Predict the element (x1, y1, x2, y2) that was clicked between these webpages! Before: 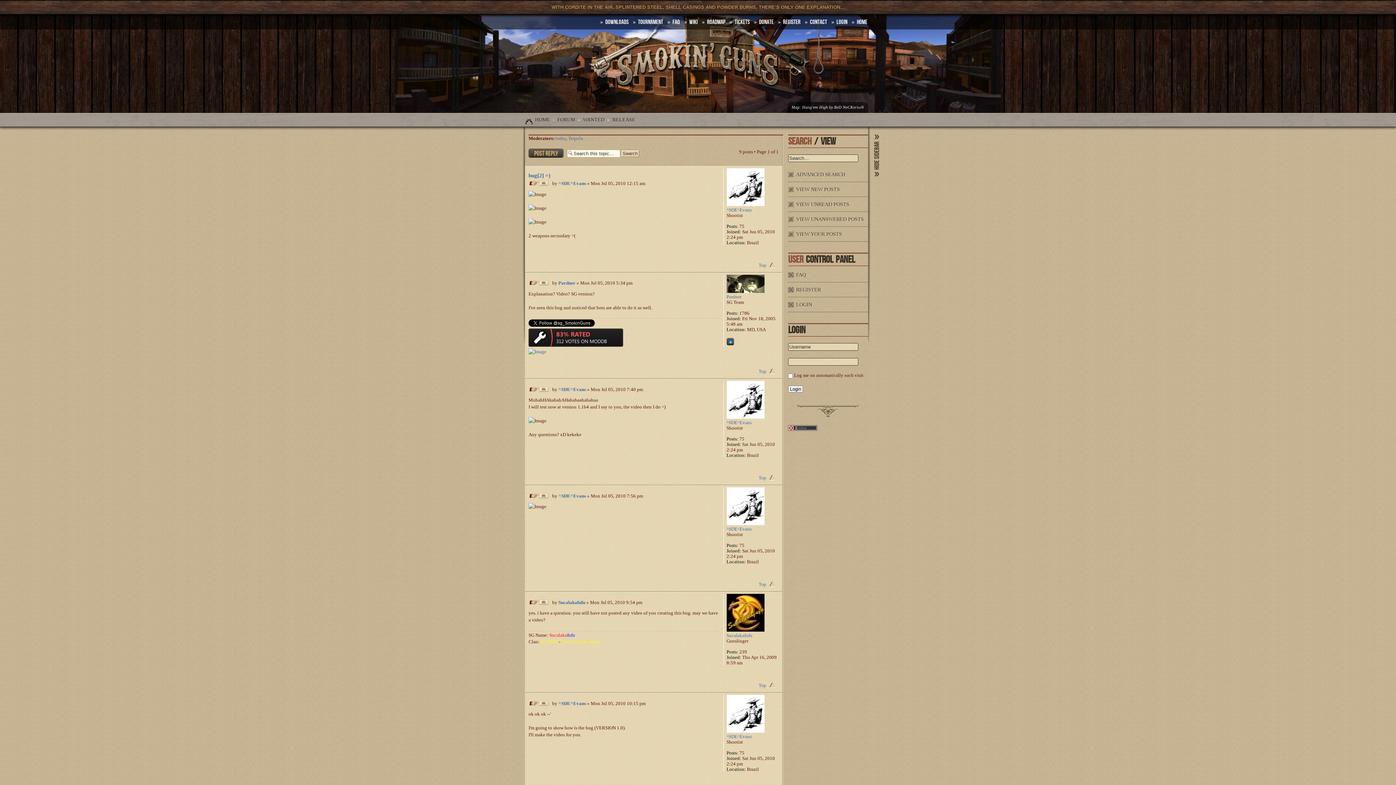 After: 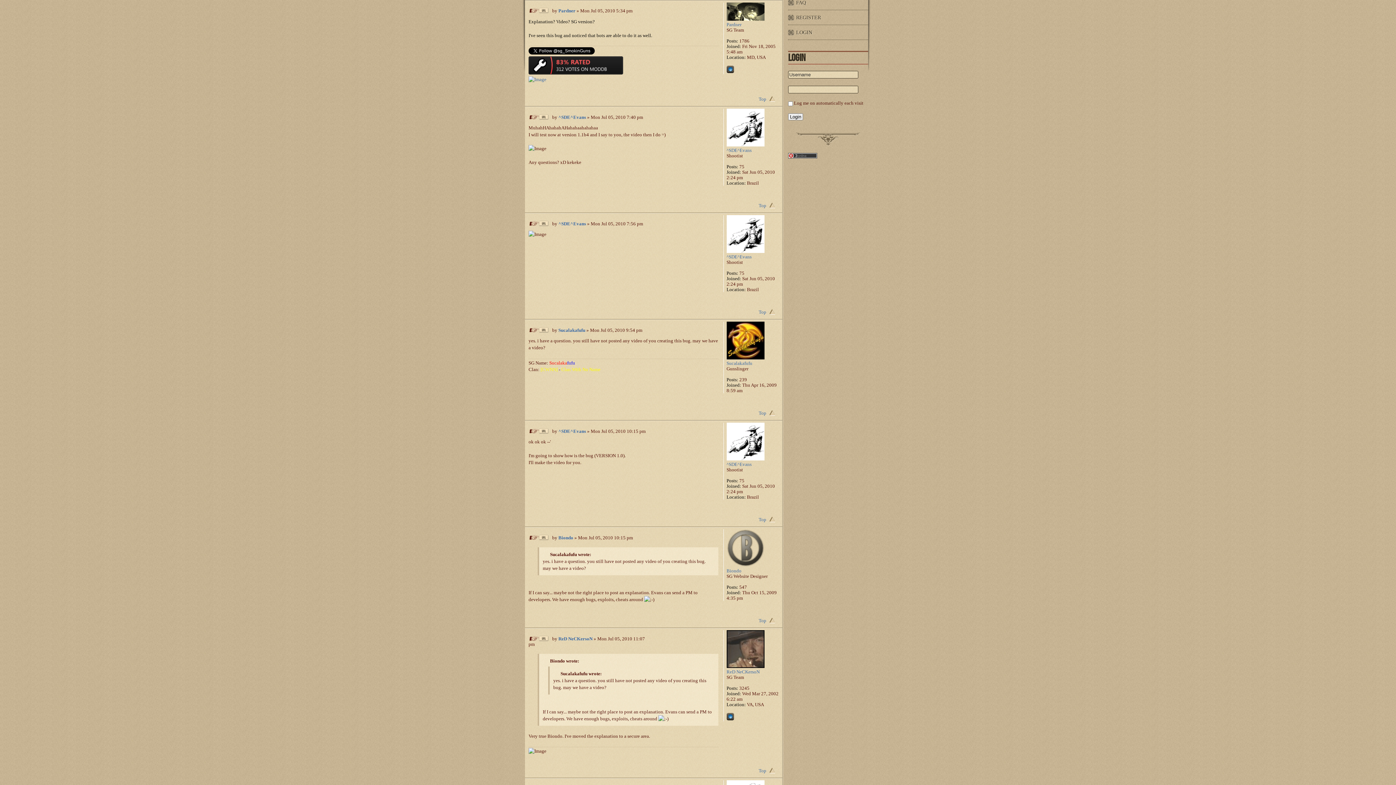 Action: bbox: (528, 280, 552, 285)